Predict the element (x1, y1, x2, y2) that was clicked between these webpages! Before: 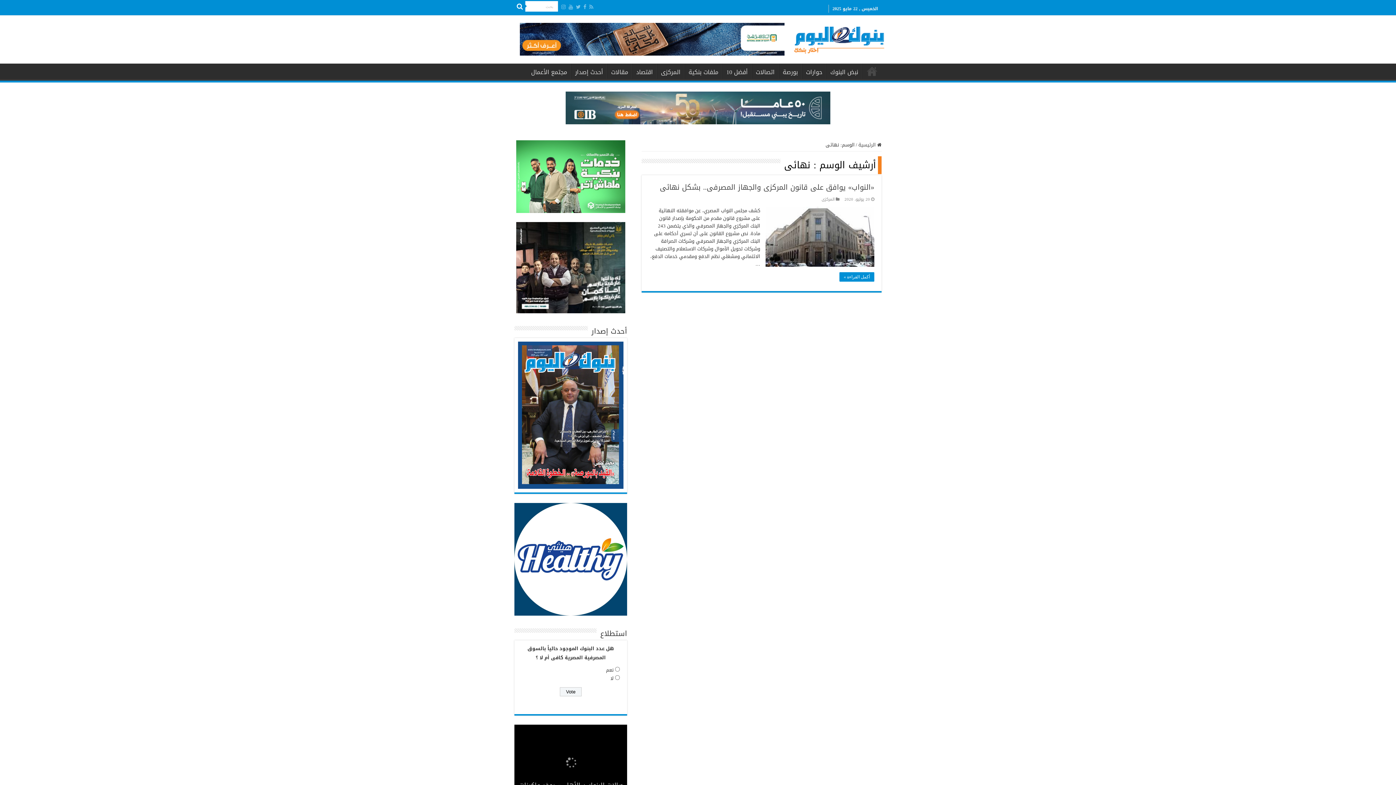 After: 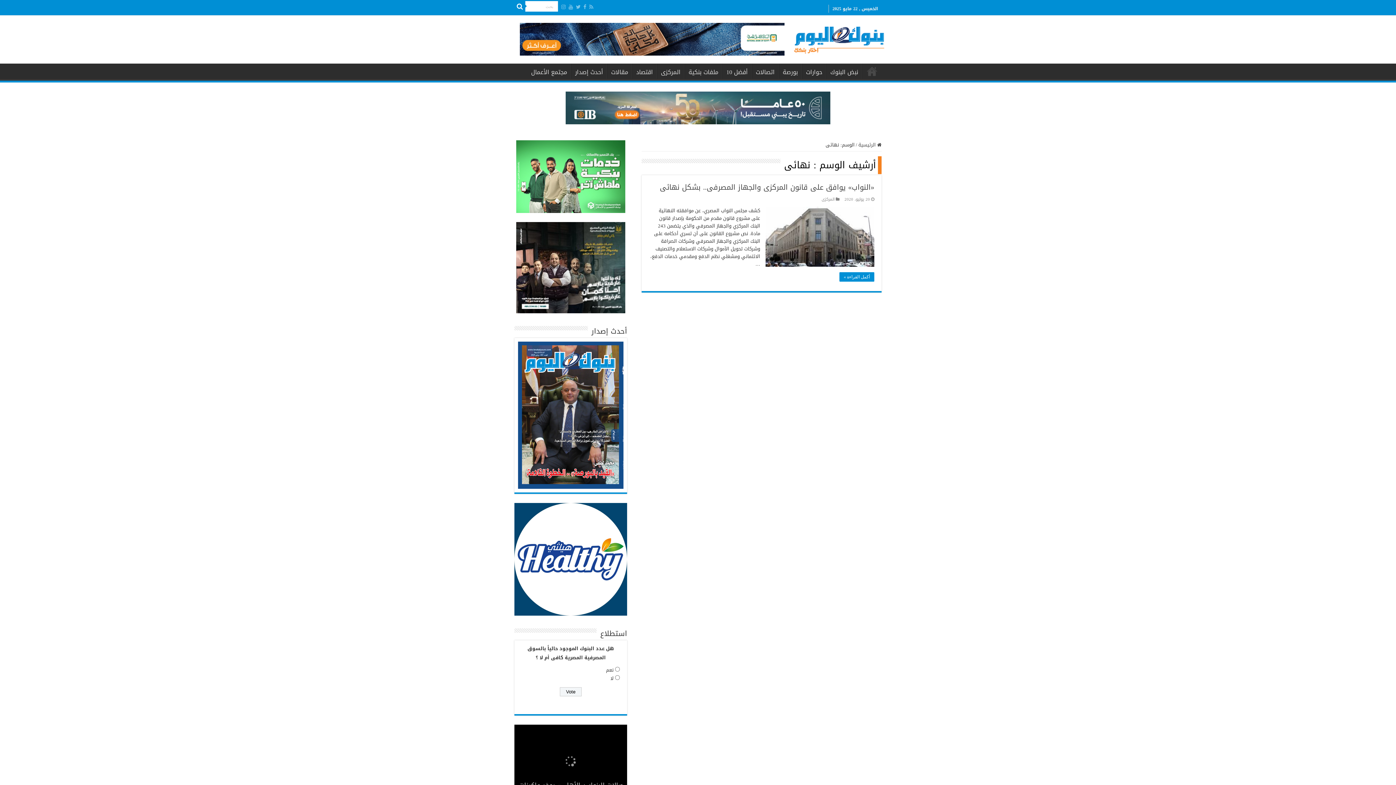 Action: bbox: (516, 263, 625, 272)